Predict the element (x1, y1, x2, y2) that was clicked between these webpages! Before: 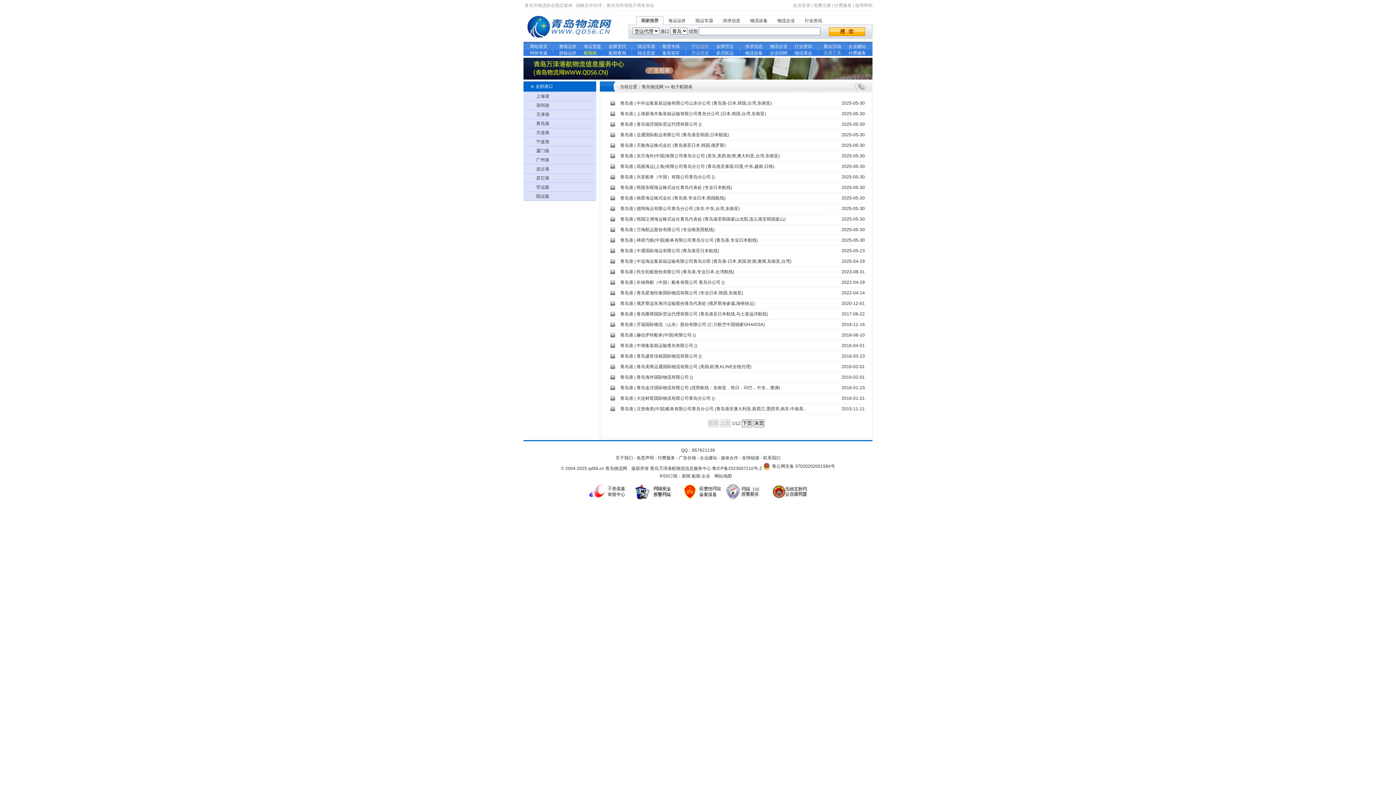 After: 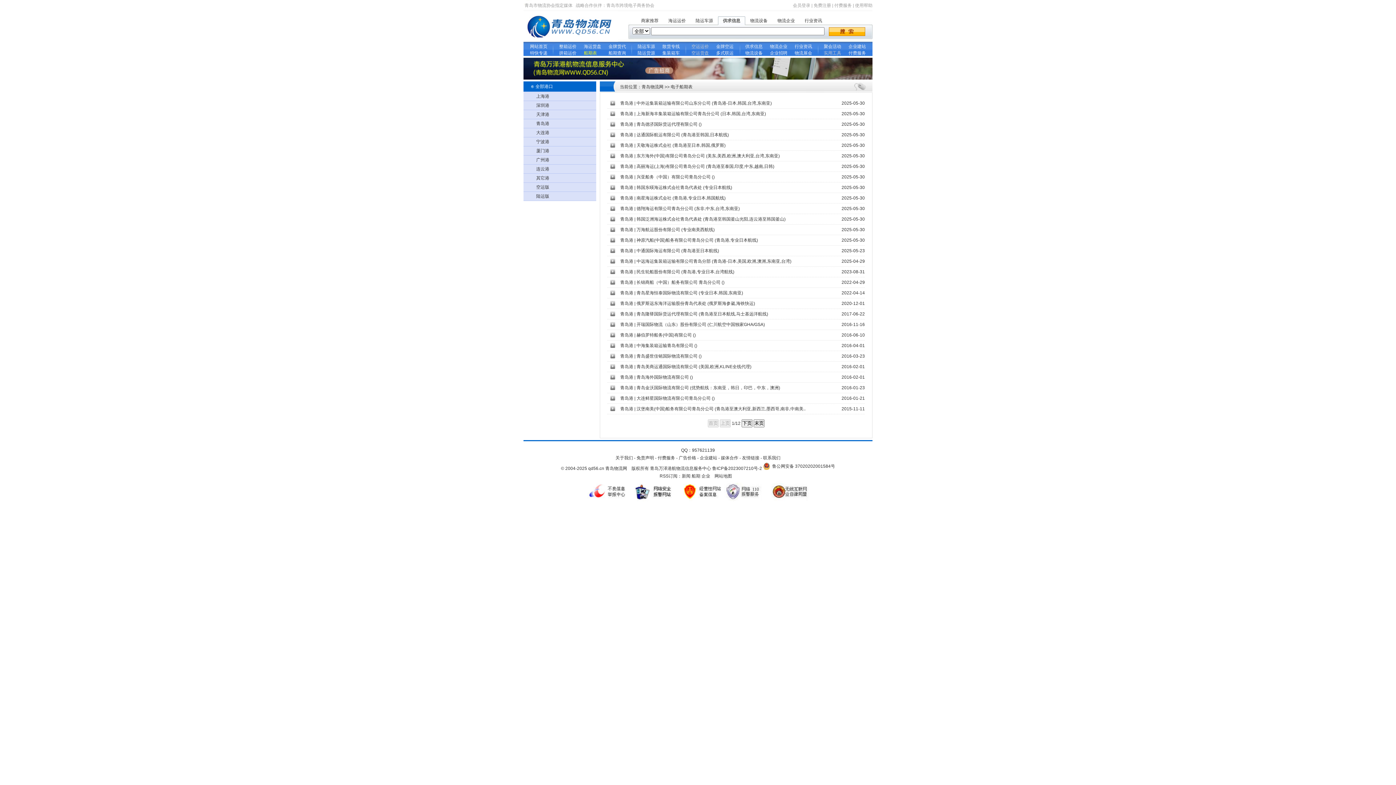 Action: bbox: (723, 18, 740, 23) label: 供求信息